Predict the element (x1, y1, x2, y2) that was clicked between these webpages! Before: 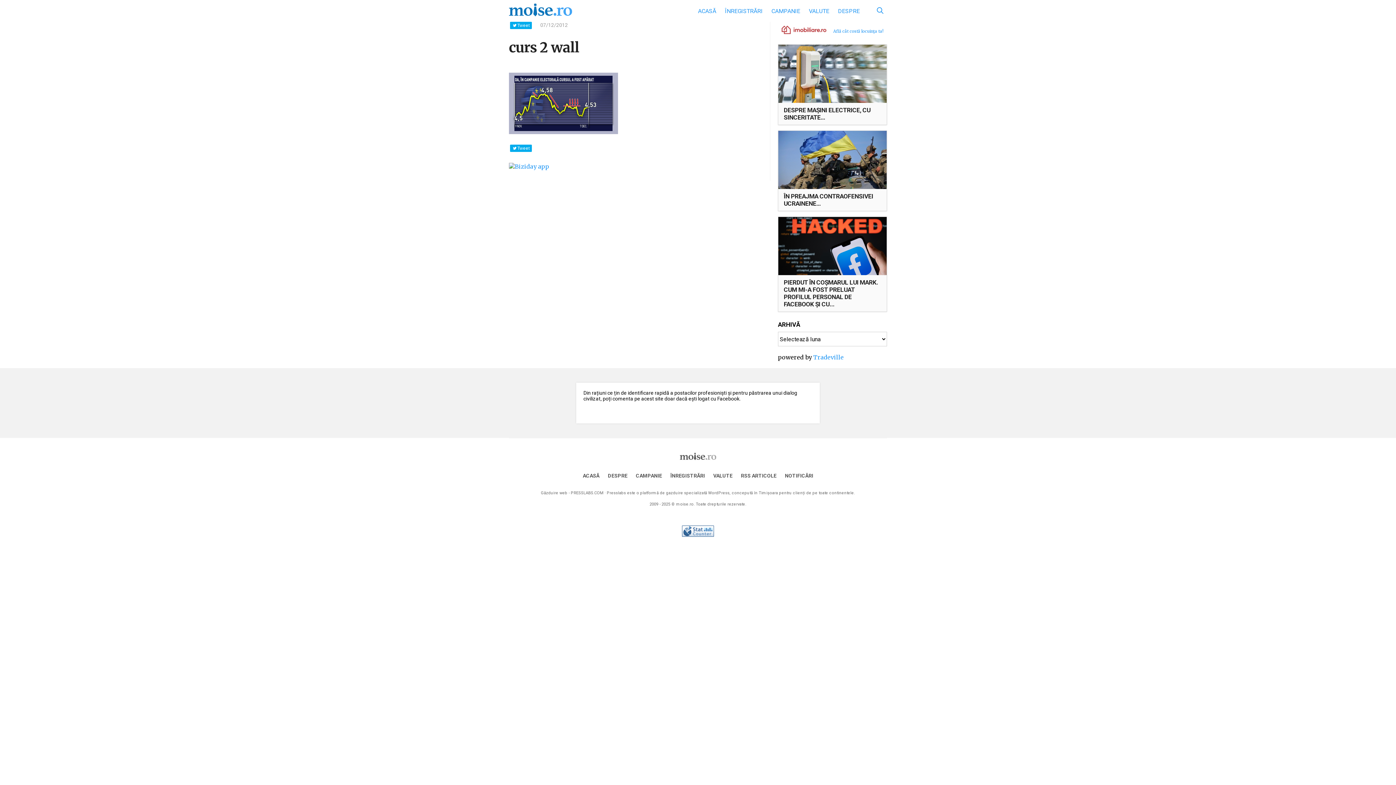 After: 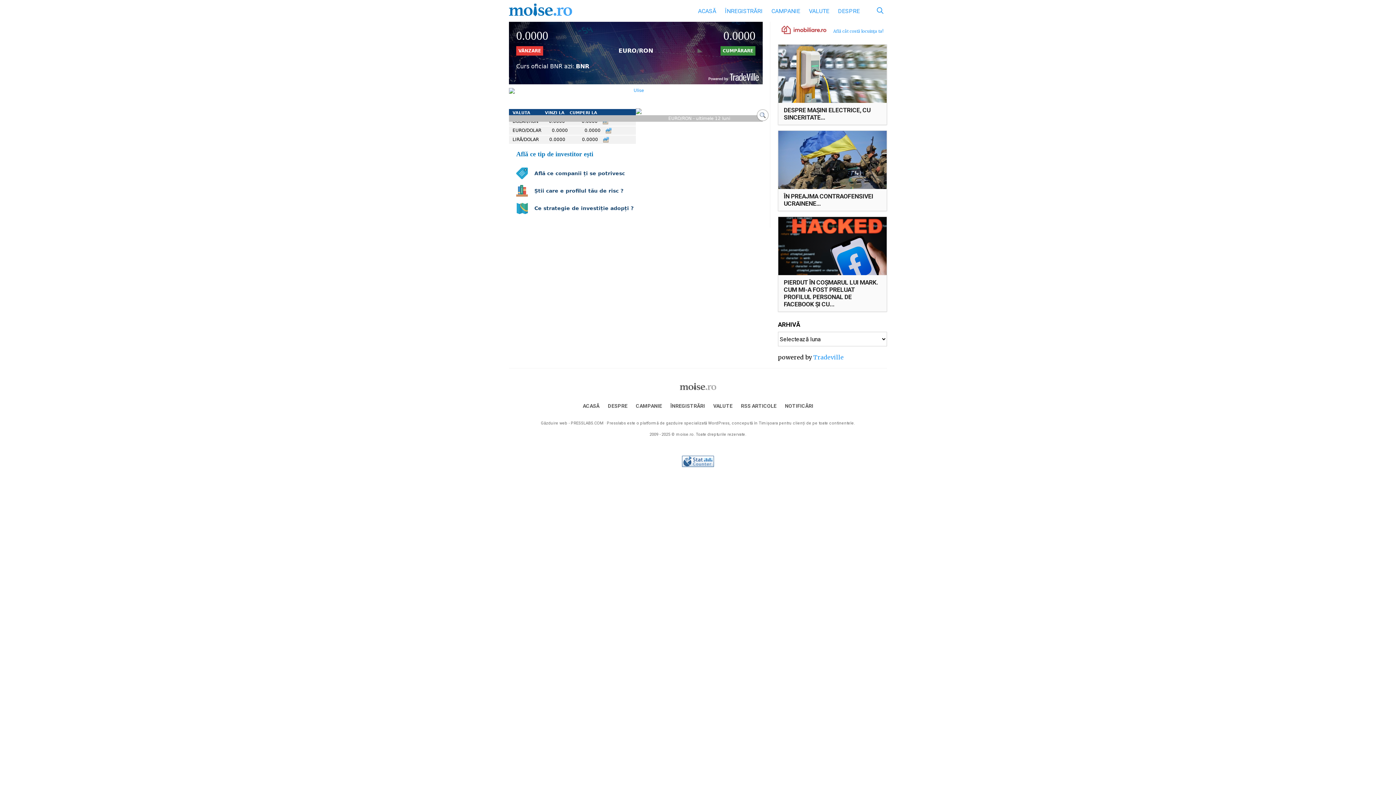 Action: bbox: (809, 7, 829, 14) label: VALUTE